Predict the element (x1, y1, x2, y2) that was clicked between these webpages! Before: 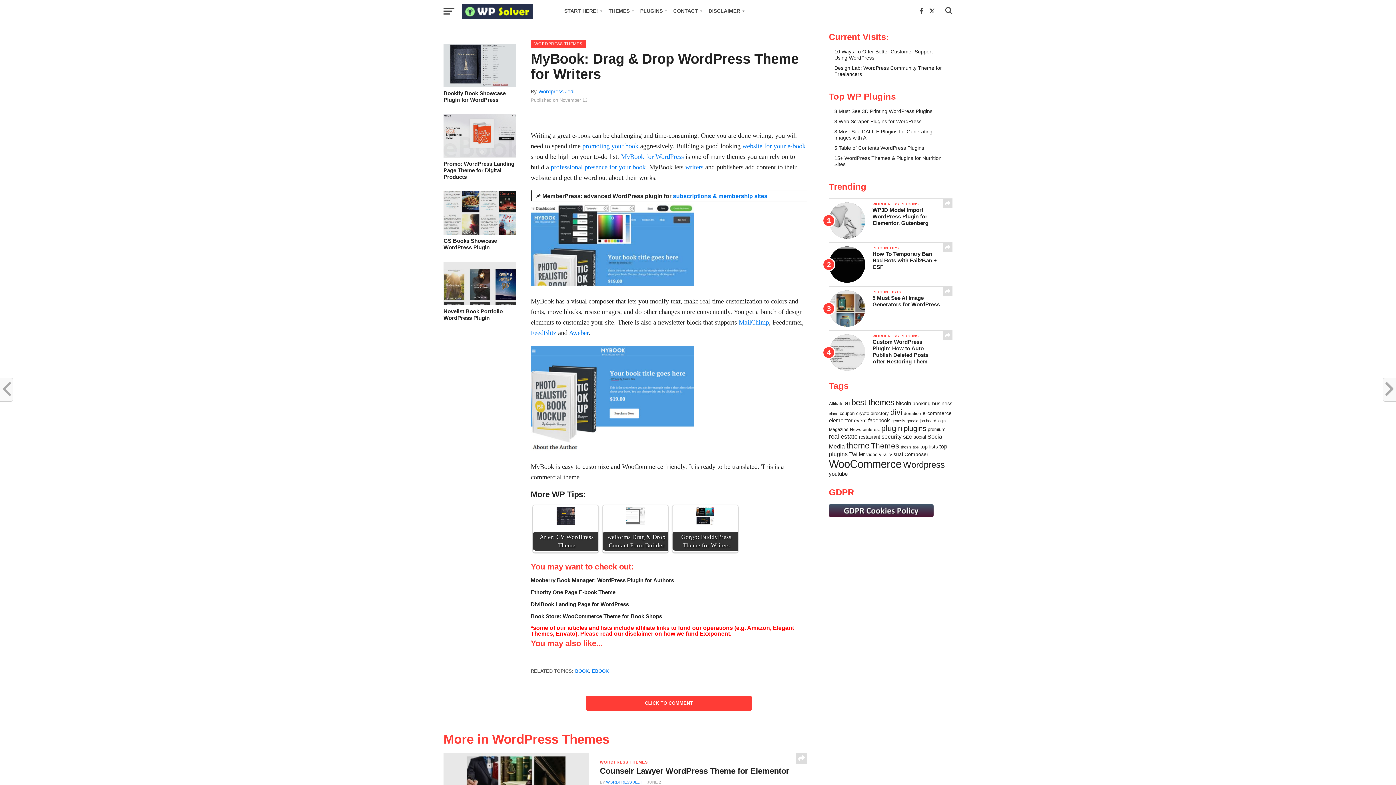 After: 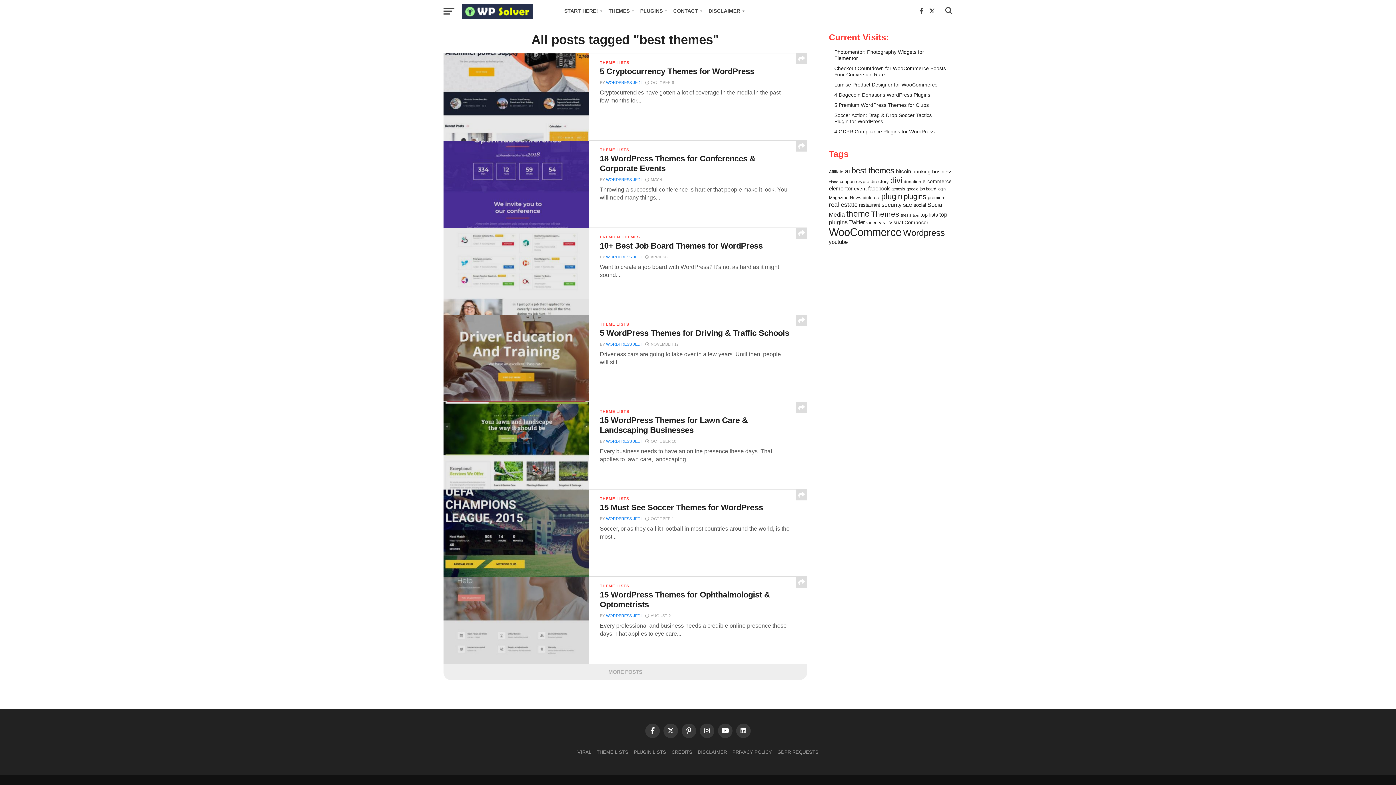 Action: bbox: (851, 398, 894, 407) label: best themes (170 items)